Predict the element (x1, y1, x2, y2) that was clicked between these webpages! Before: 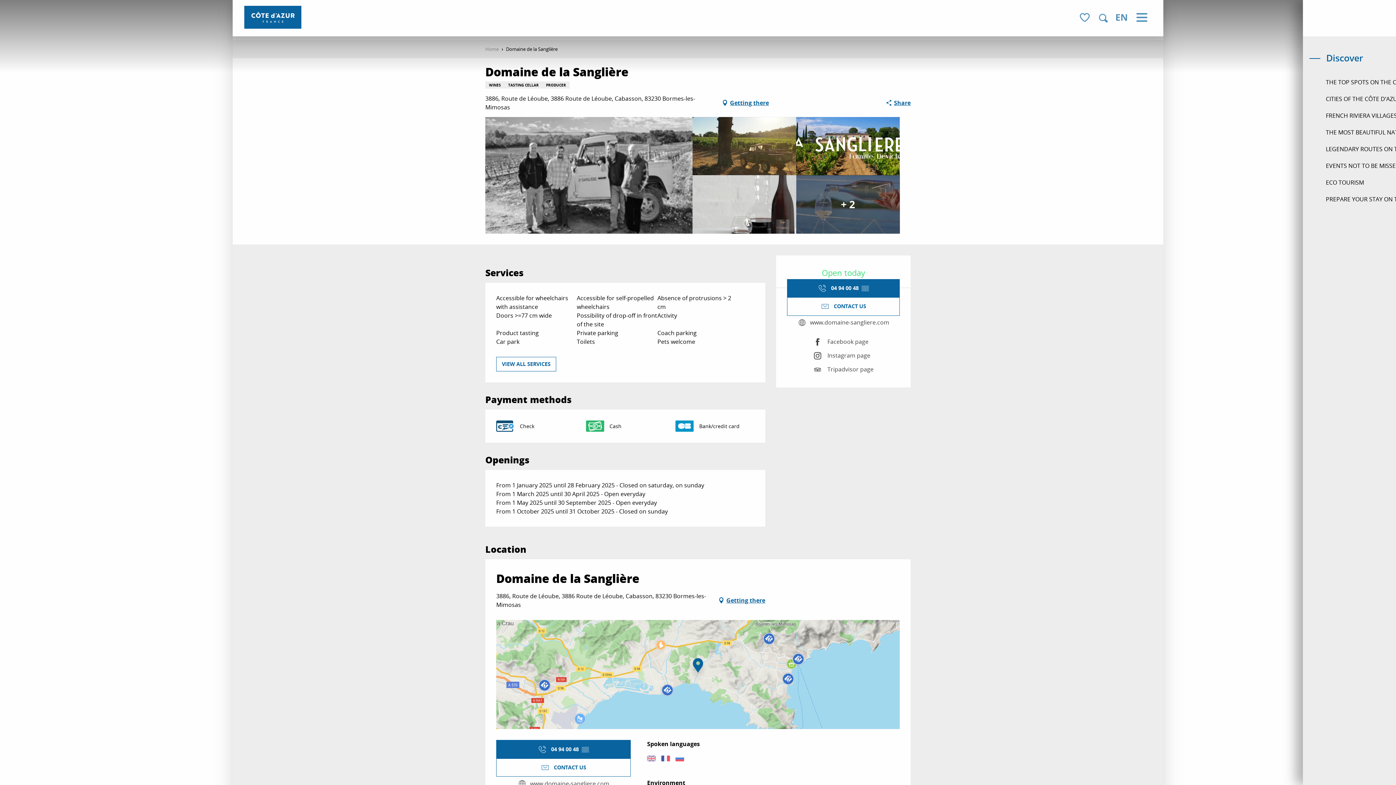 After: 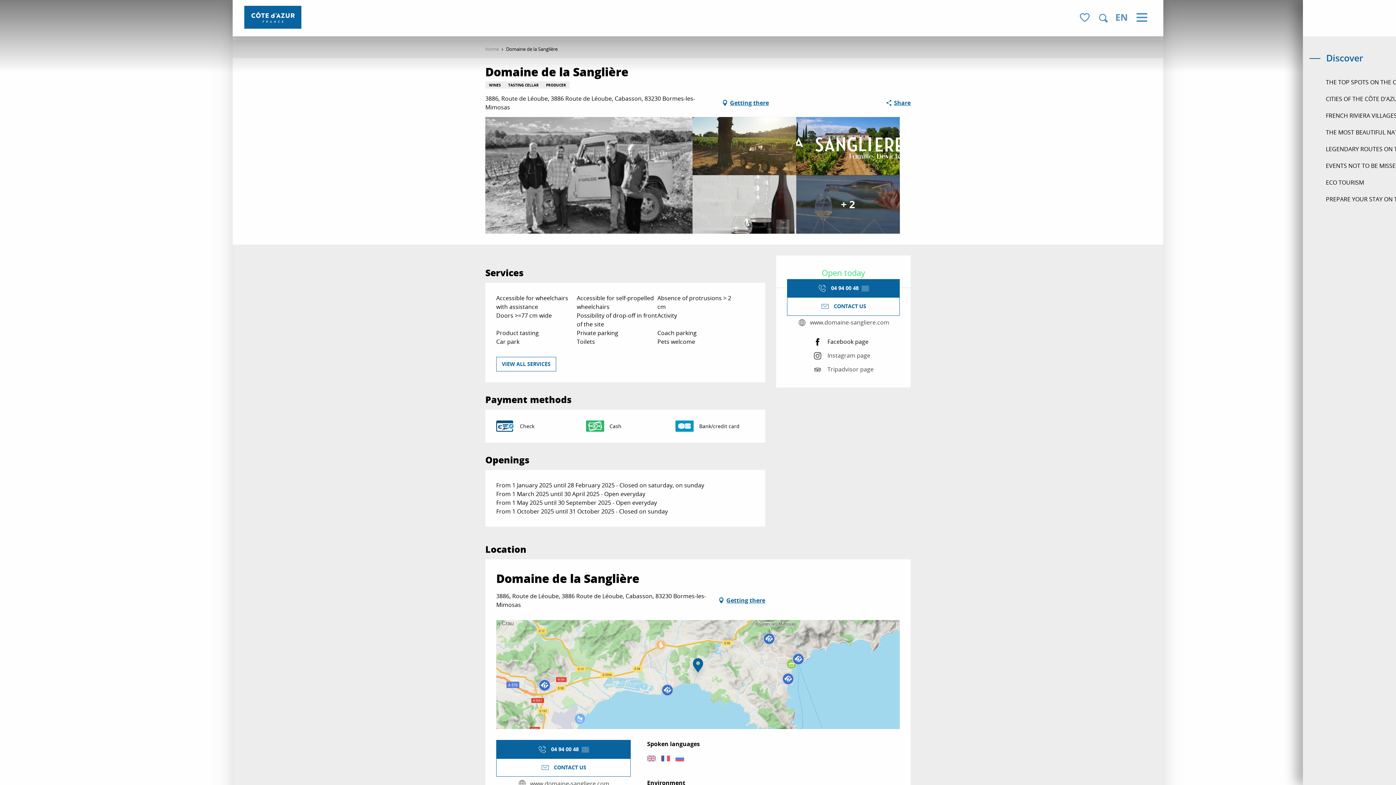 Action: bbox: (813, 335, 873, 348) label: Facebook page